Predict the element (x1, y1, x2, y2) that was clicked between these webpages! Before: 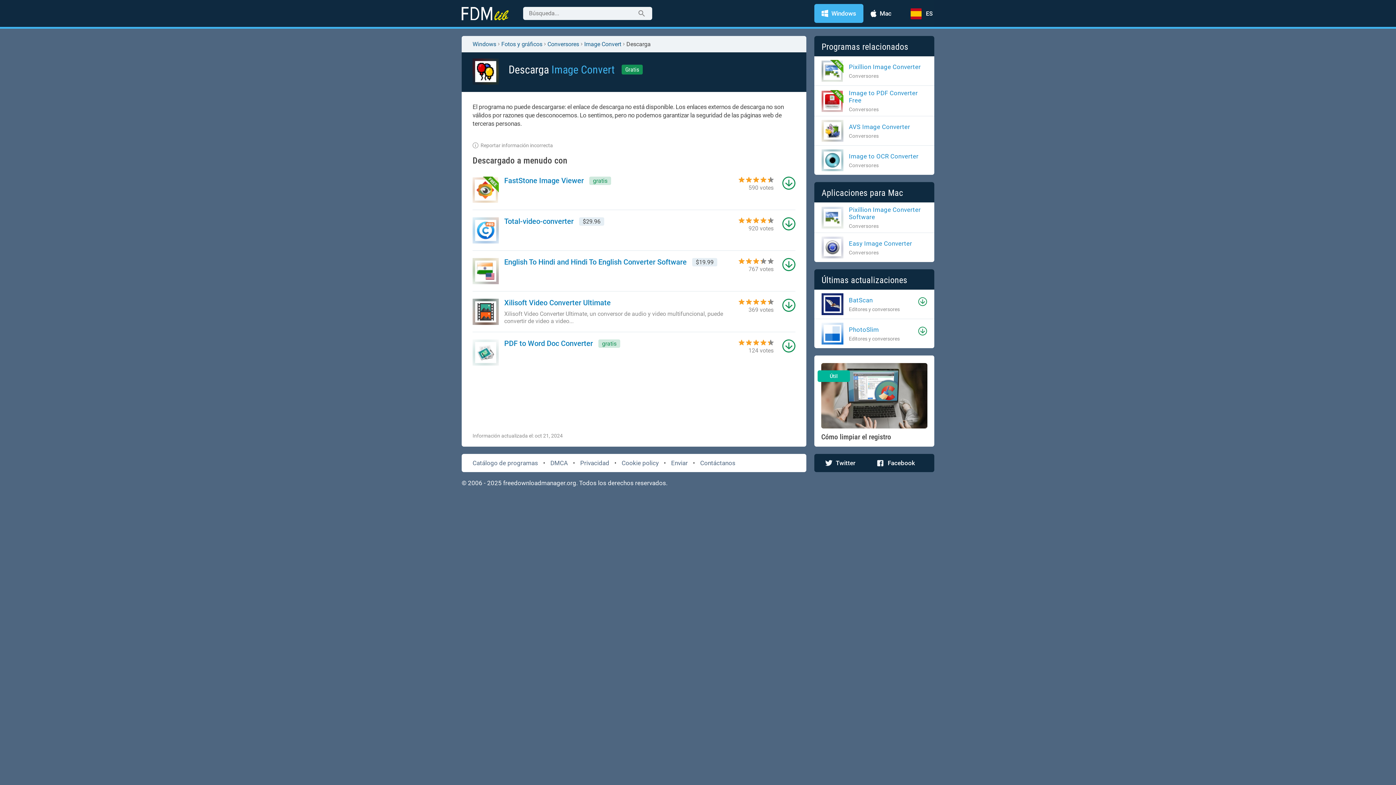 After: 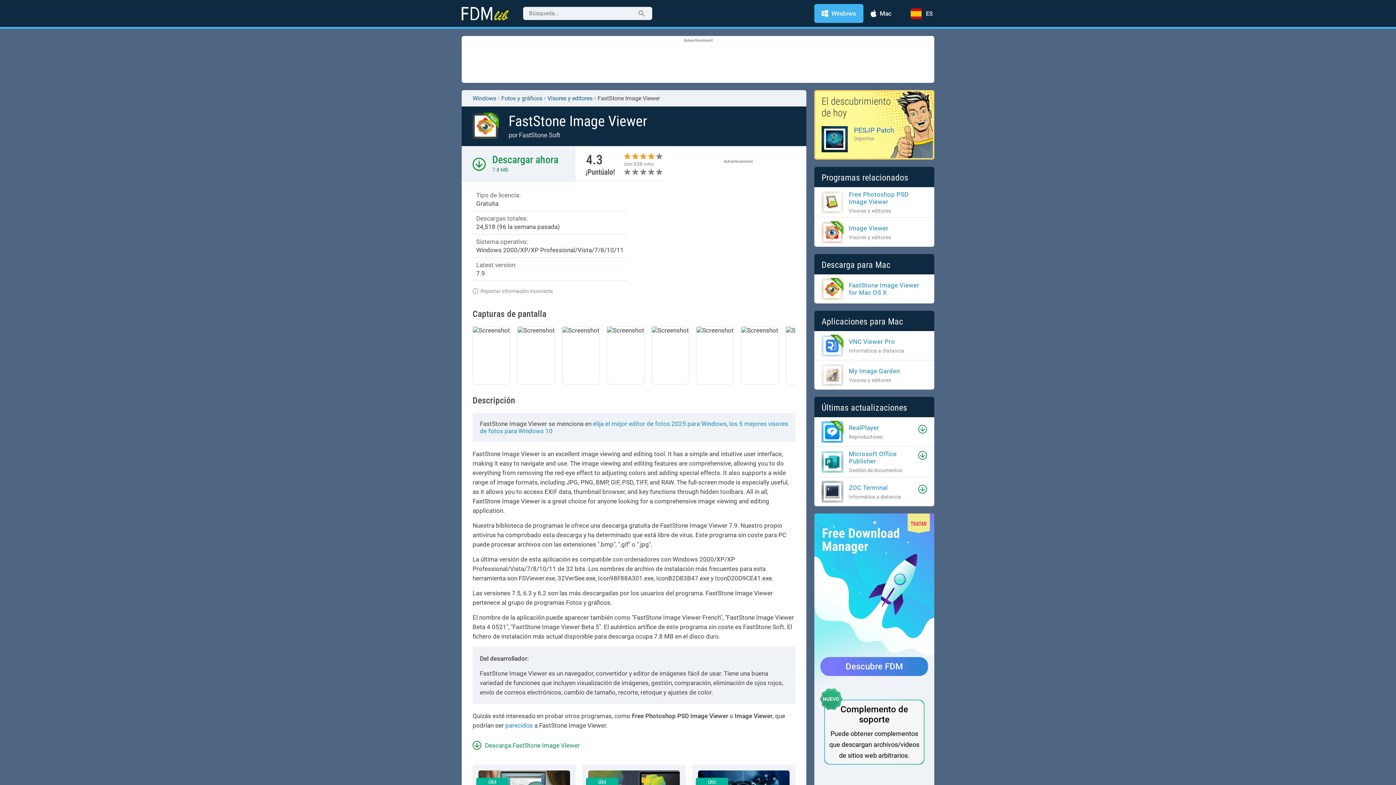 Action: label: FastStone Image Viewer
gratis bbox: (472, 176, 731, 188)